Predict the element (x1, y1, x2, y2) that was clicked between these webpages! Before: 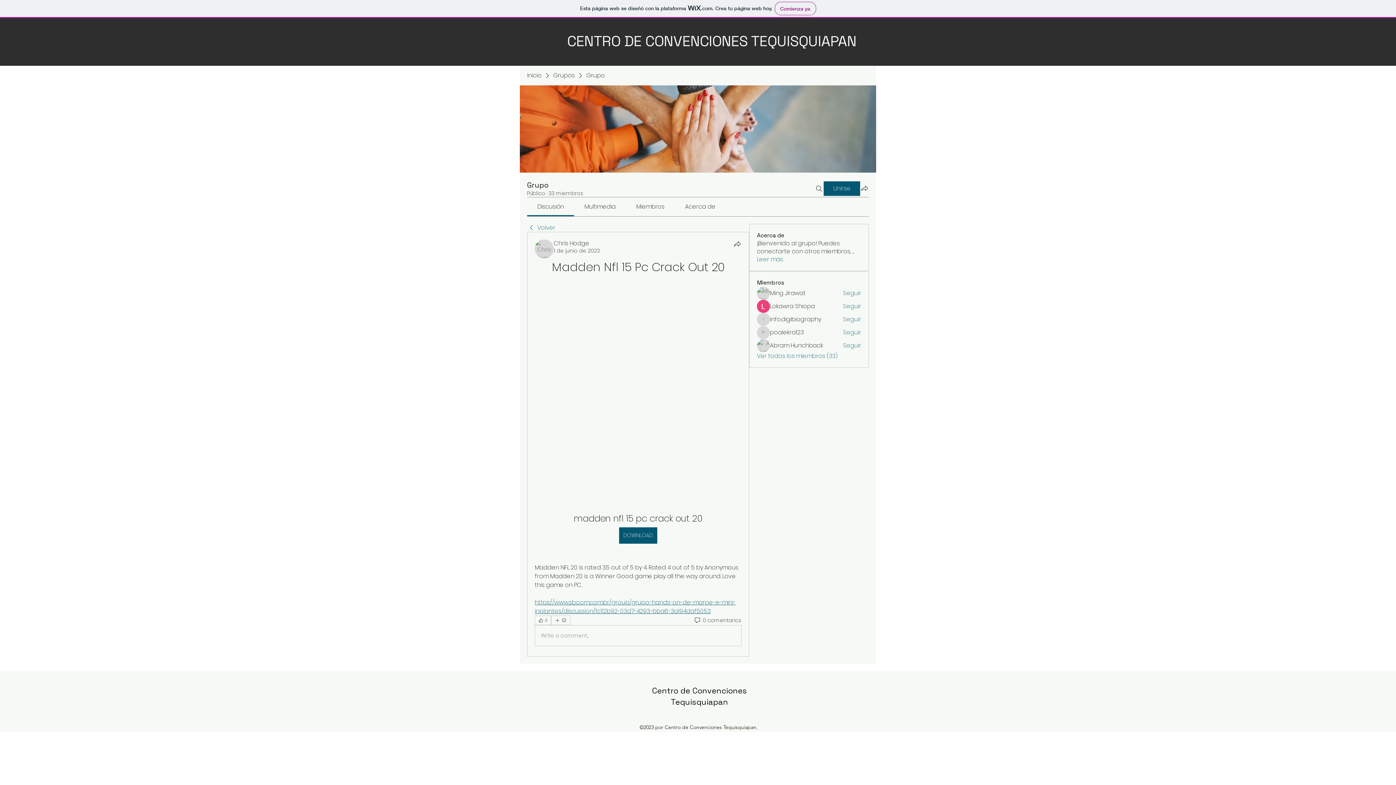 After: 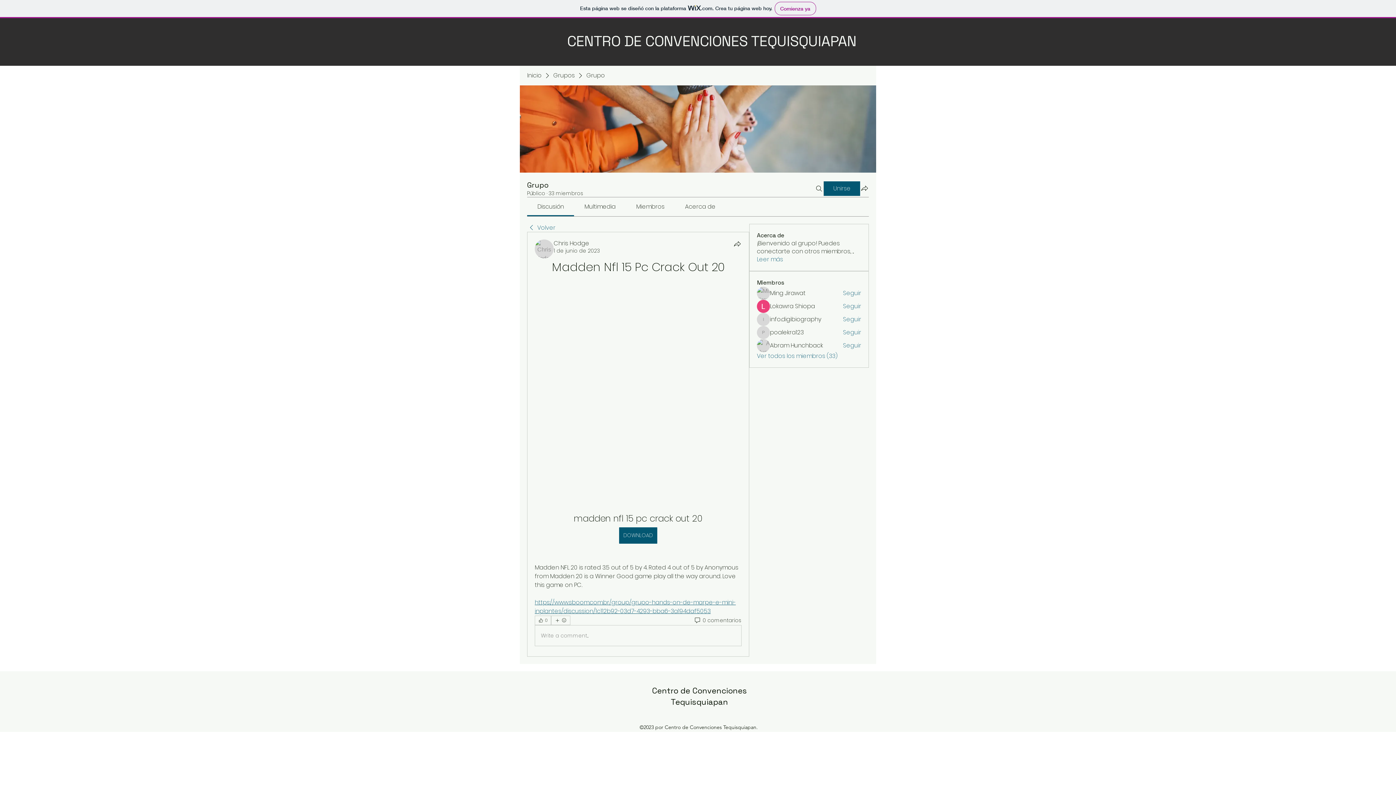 Action: label: Multimedia bbox: (584, 202, 615, 210)